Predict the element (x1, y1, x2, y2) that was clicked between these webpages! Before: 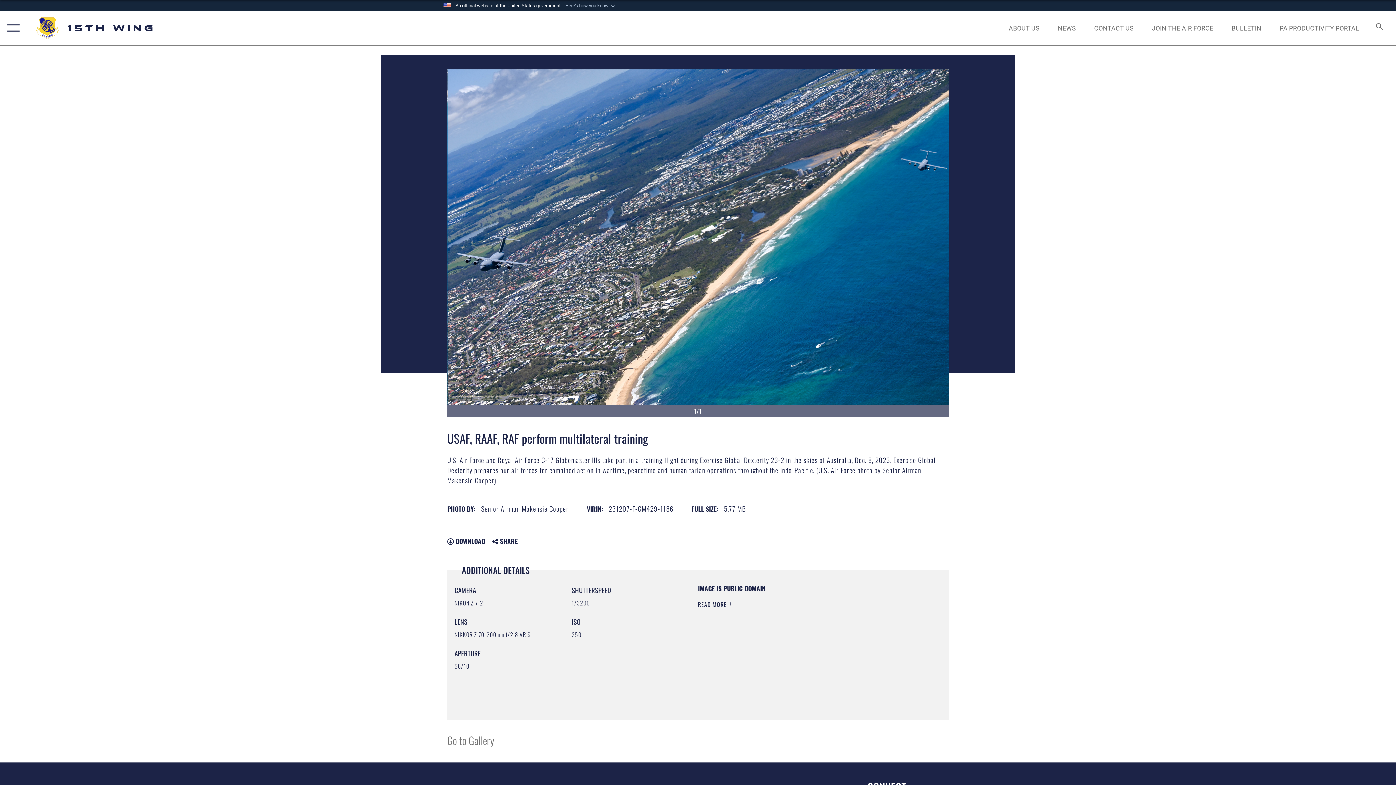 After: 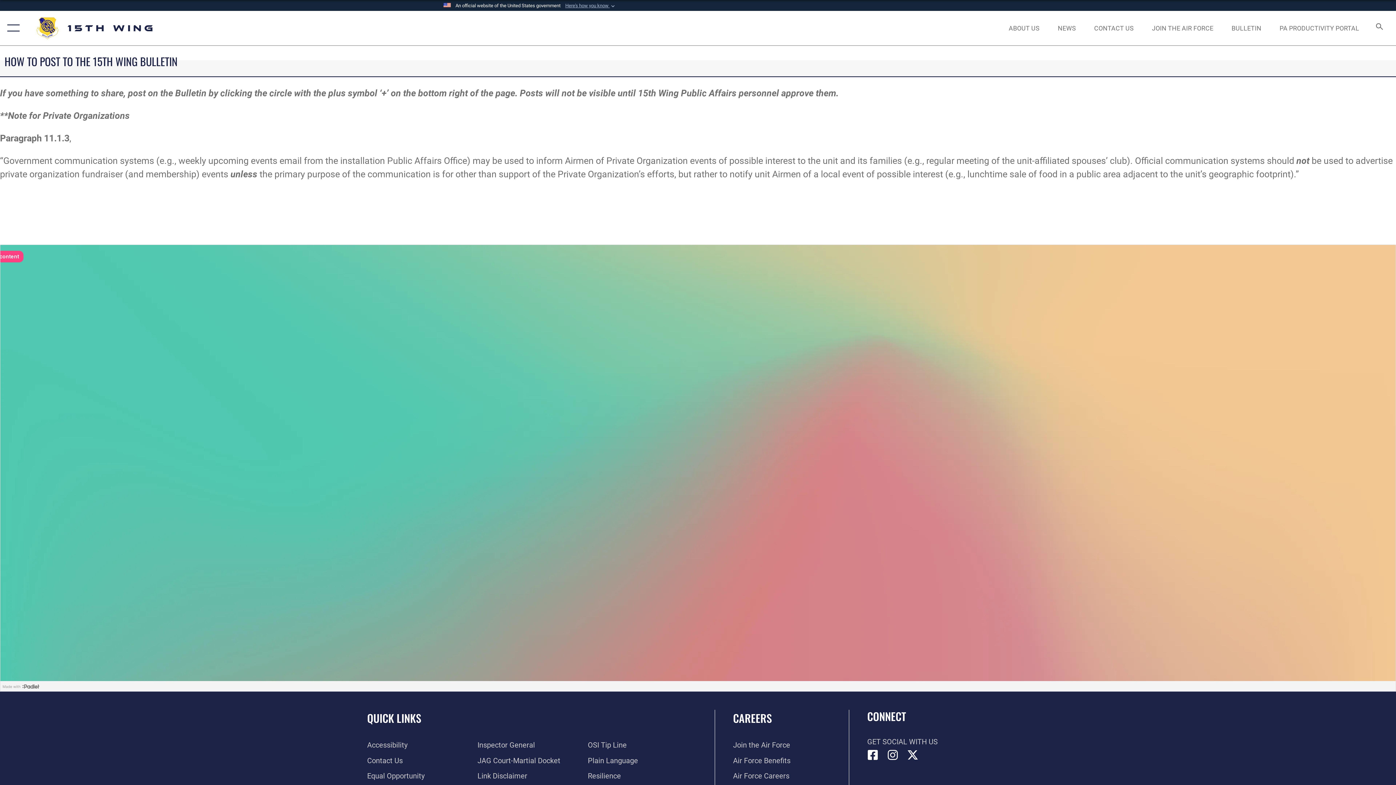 Action: label: BULLETIN bbox: (1225, 16, 1268, 39)